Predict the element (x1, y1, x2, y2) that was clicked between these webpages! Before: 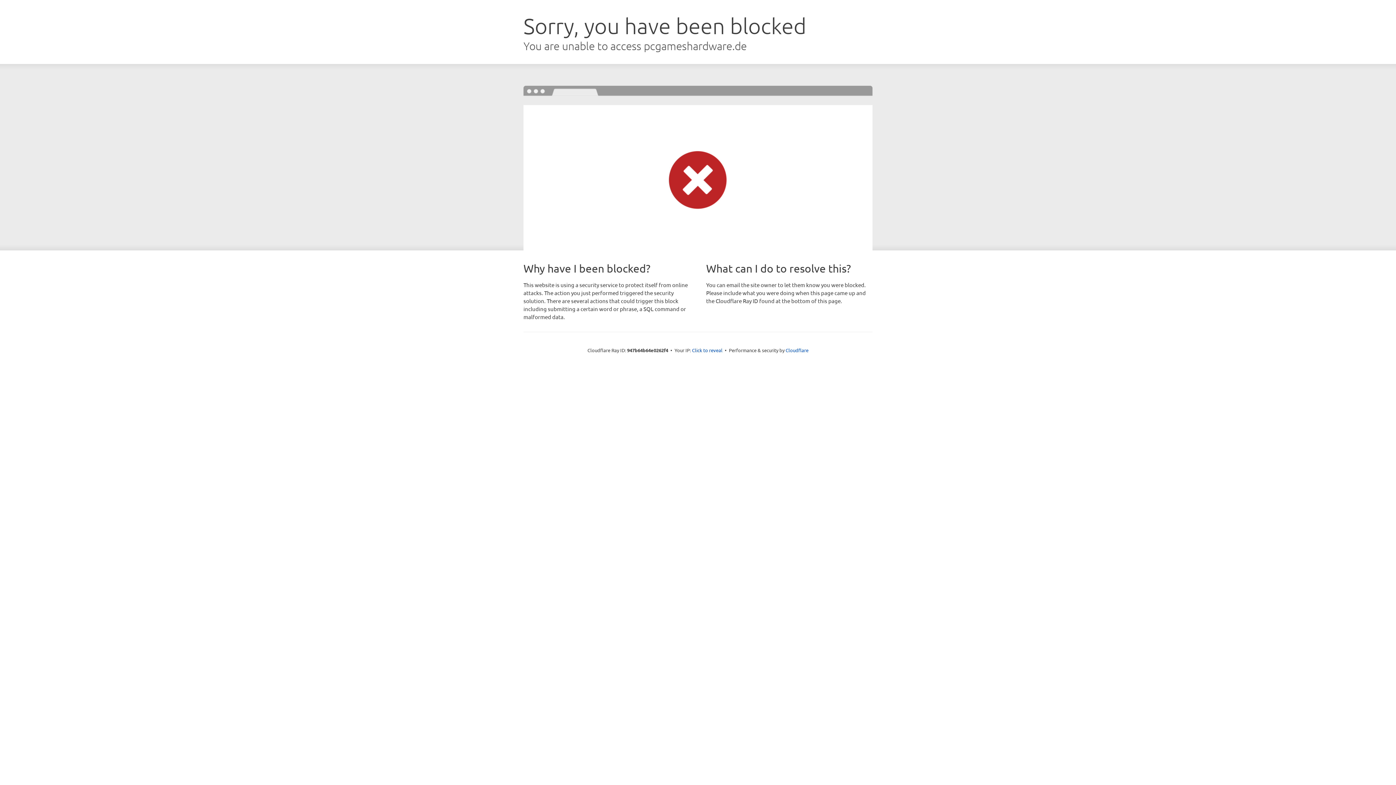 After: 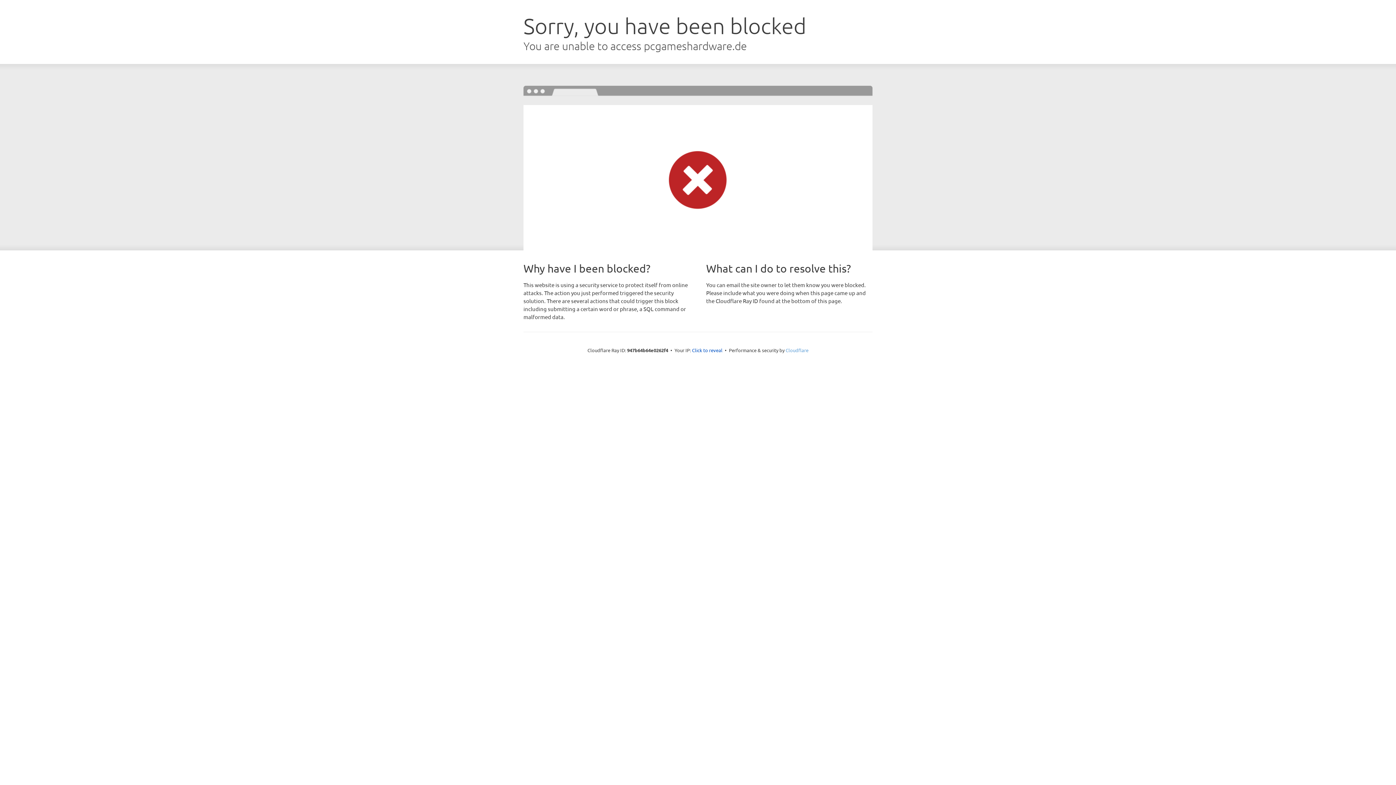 Action: bbox: (785, 347, 808, 353) label: Cloudflare